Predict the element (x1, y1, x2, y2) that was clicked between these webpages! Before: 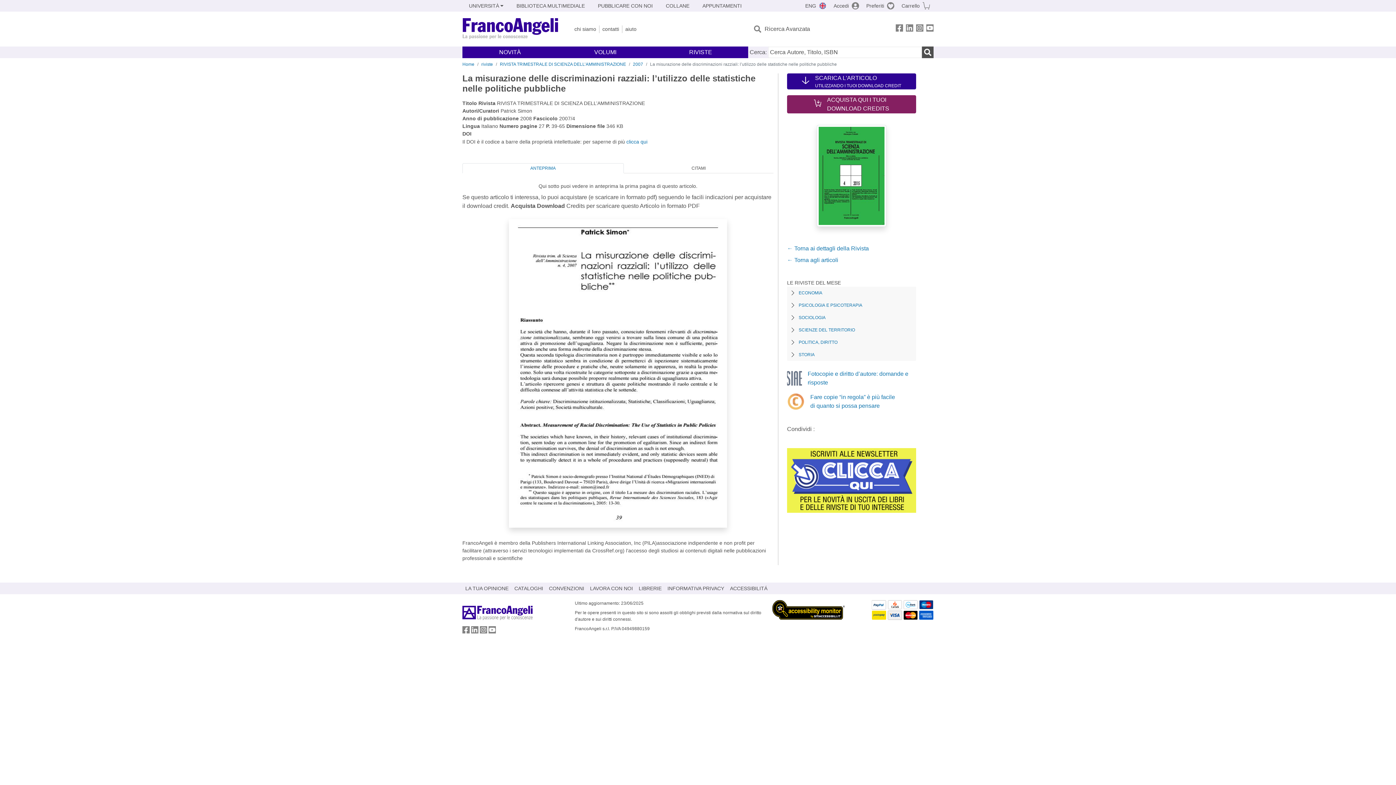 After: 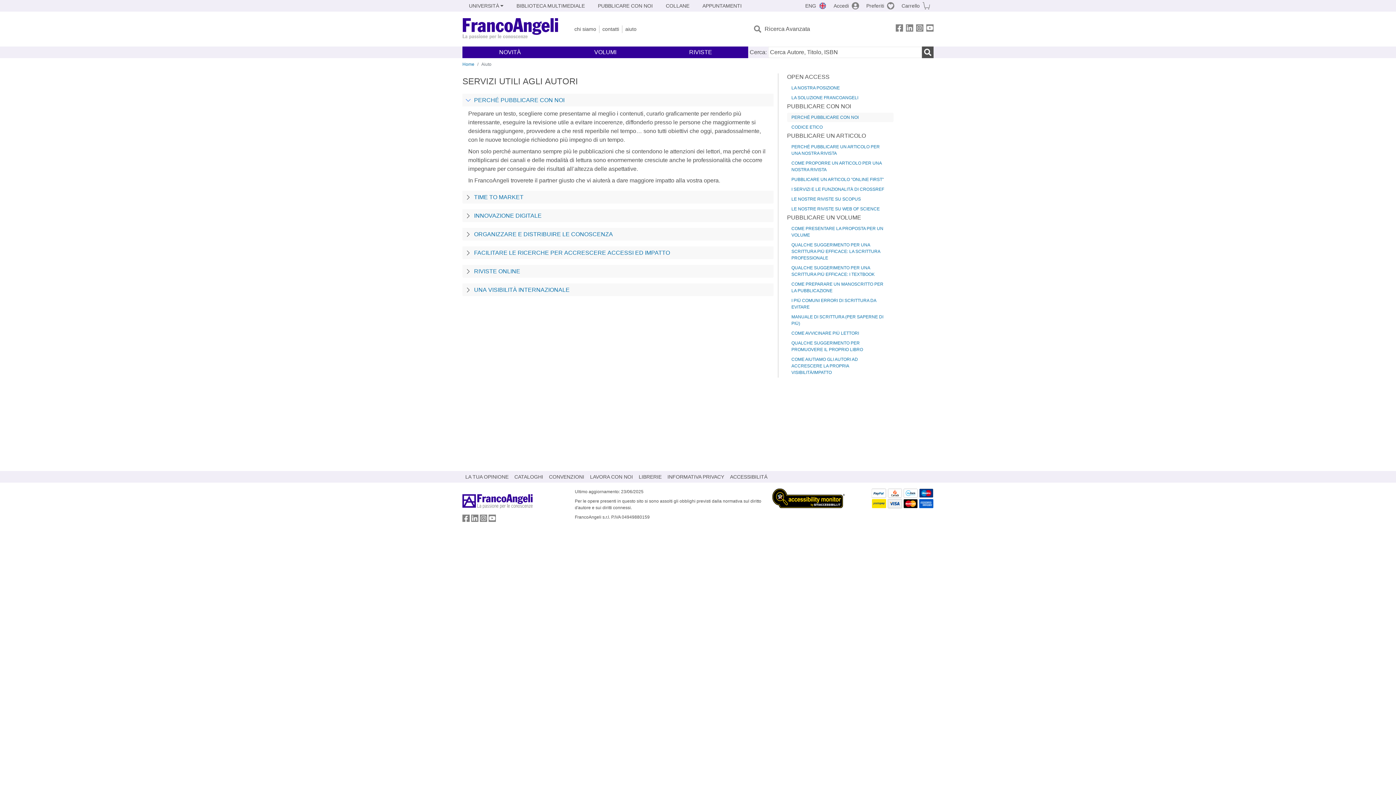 Action: label: PUBBLICARE CON NOI bbox: (591, -1, 659, 13)